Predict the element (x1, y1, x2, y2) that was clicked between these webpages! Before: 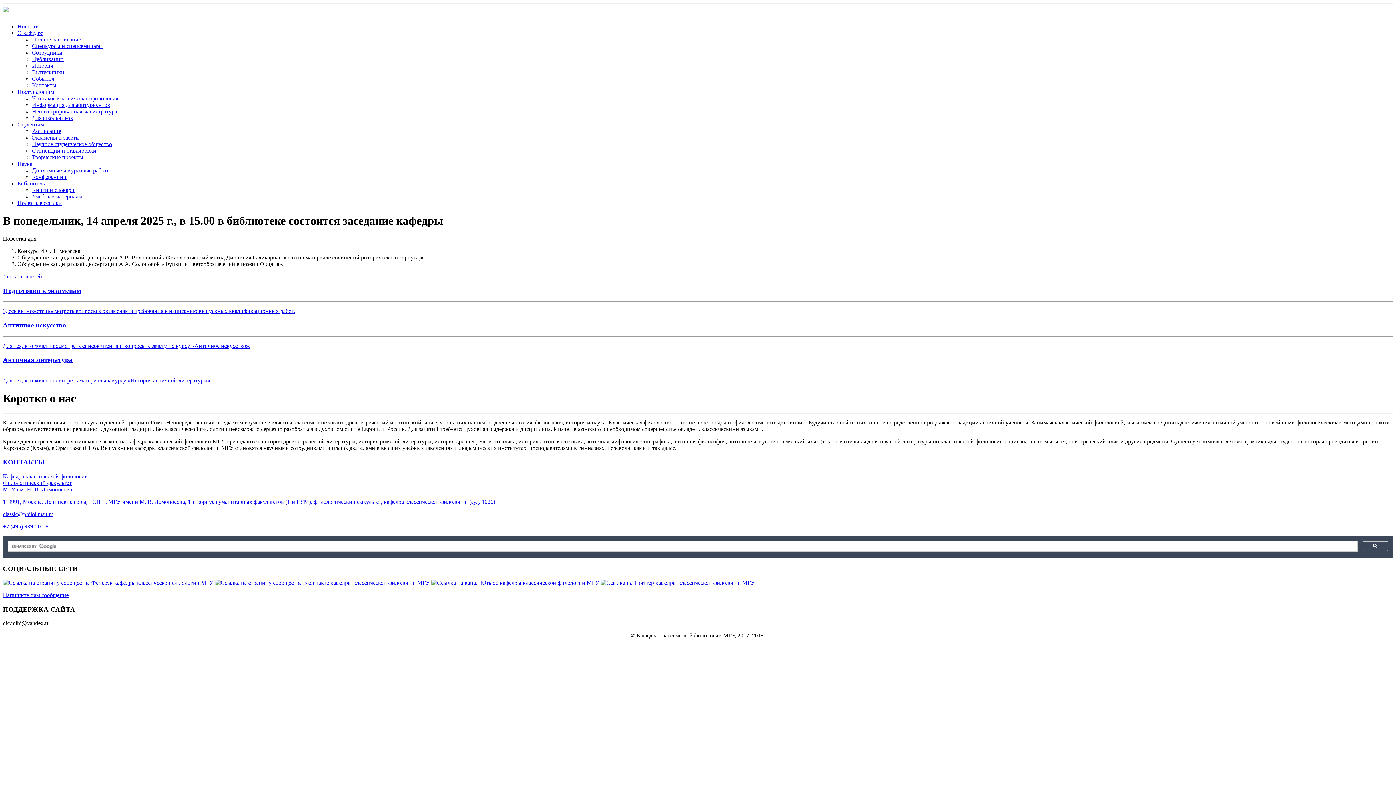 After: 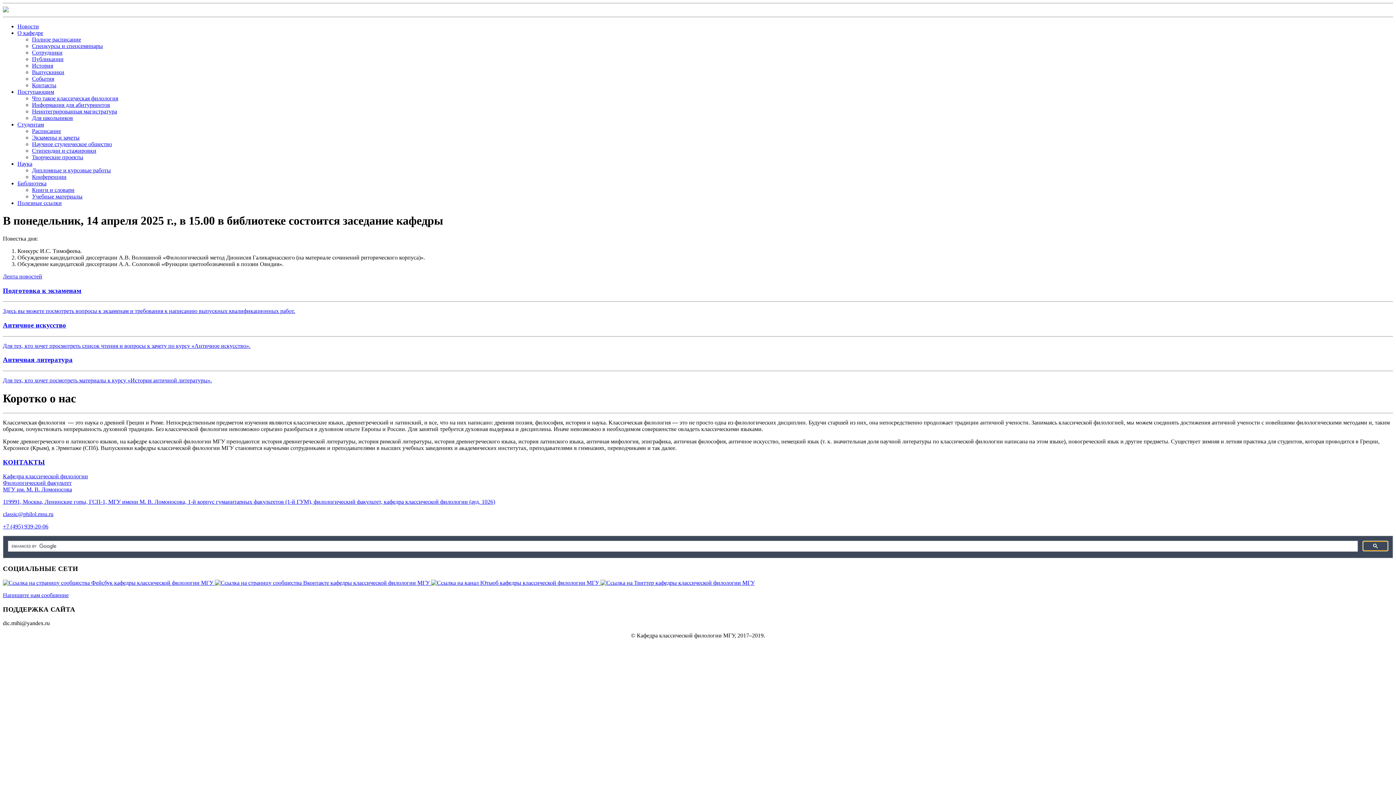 Action: bbox: (1363, 541, 1388, 551)